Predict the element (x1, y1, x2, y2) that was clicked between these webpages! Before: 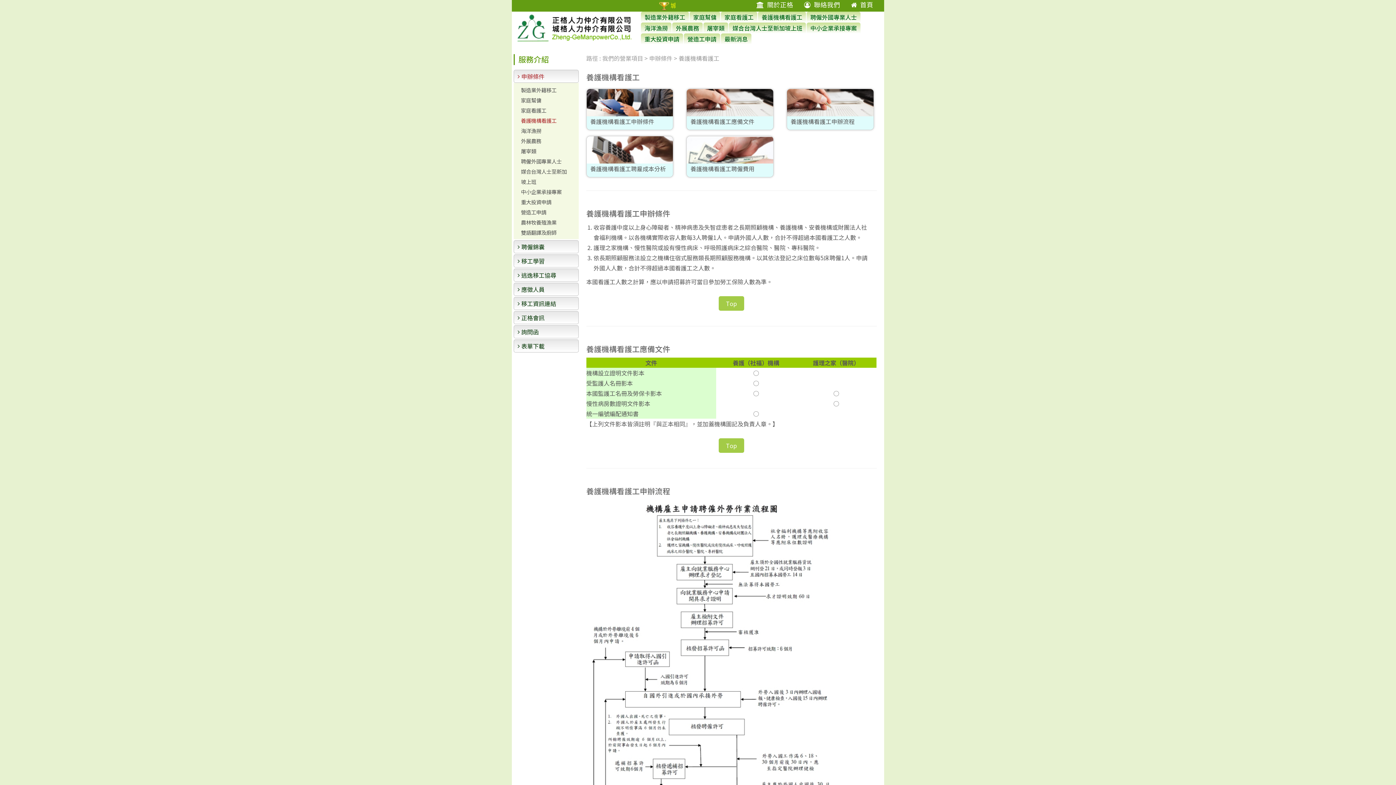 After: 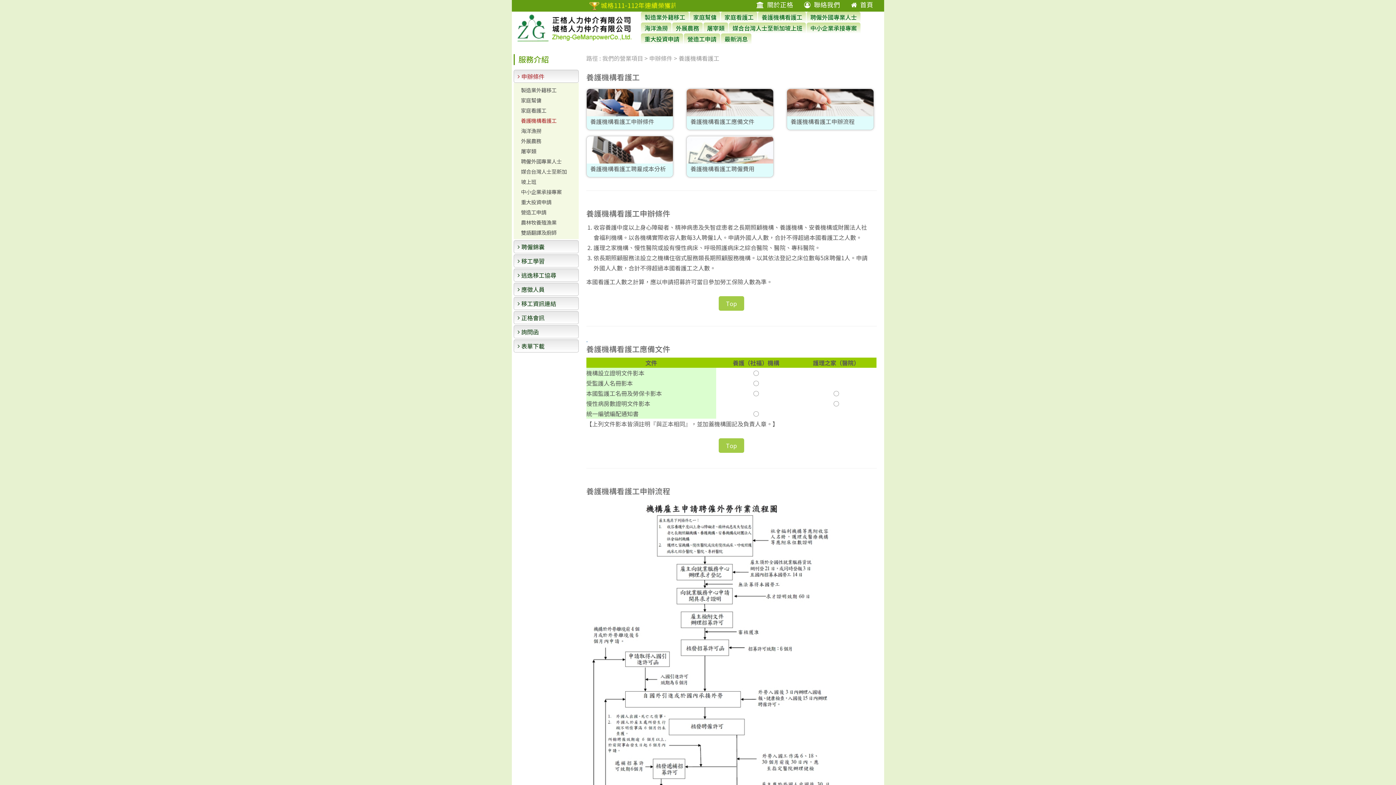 Action: bbox: (586, 334, 587, 343) label:  